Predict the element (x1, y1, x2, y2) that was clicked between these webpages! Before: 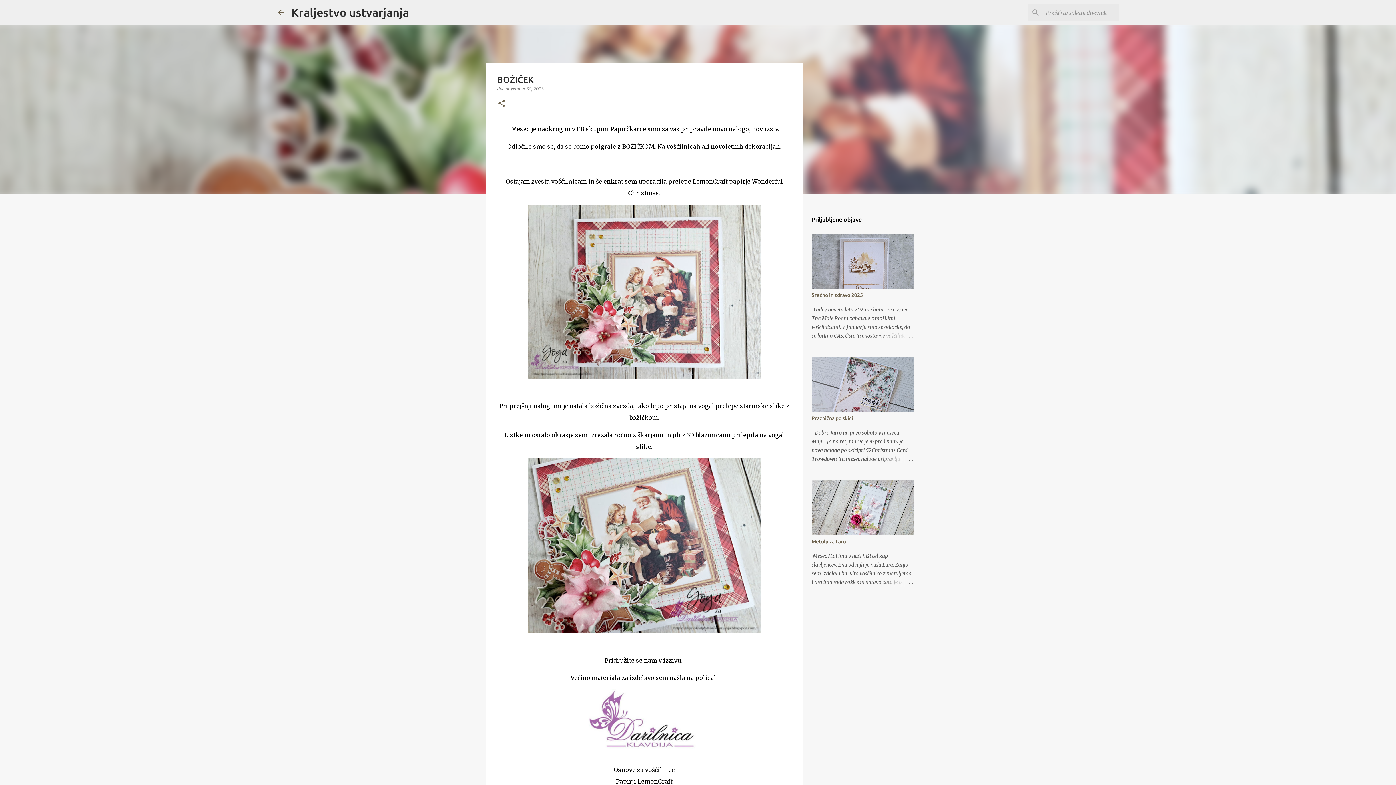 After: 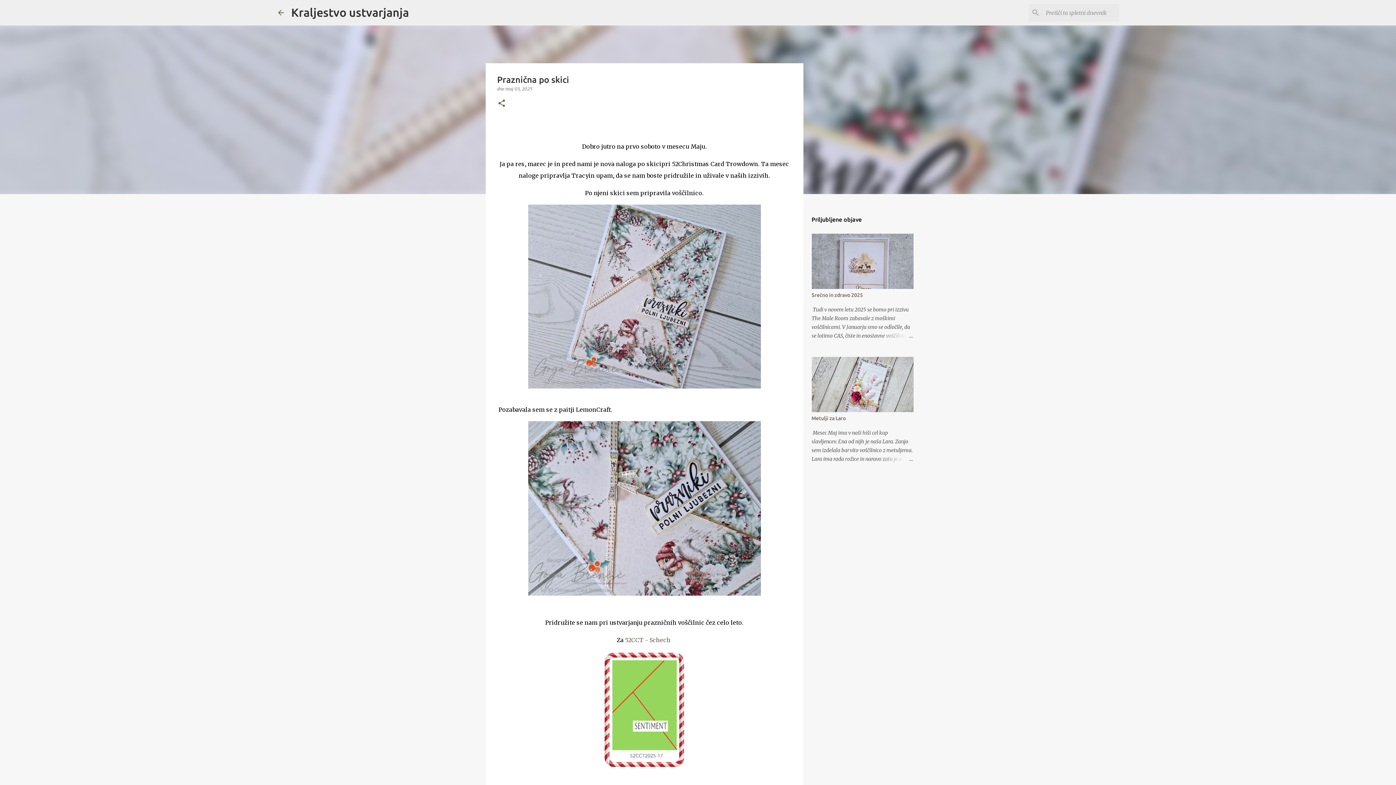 Action: label: Praznična po skici bbox: (811, 415, 853, 421)